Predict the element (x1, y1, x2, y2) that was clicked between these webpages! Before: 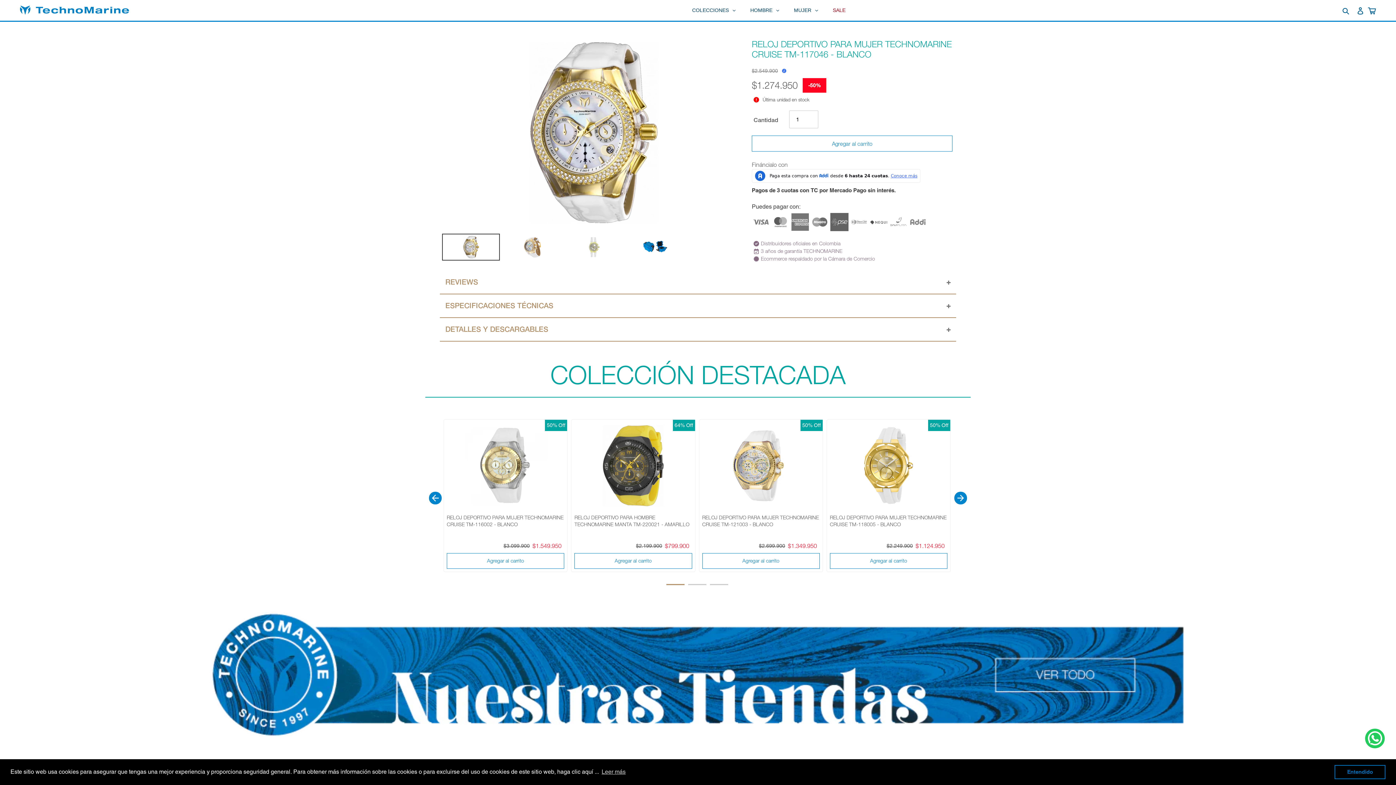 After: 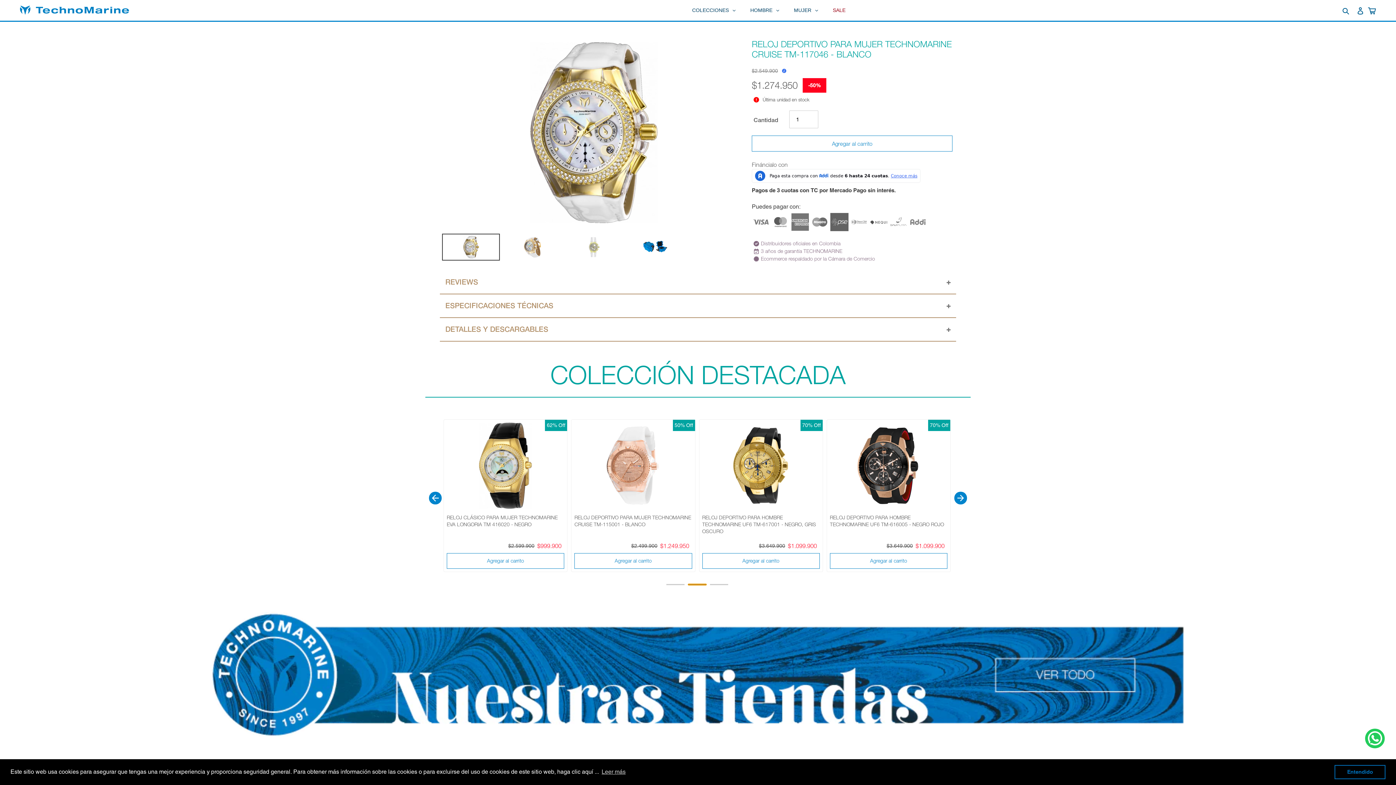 Action: label: Go to slide 2 bbox: (688, 584, 706, 585)